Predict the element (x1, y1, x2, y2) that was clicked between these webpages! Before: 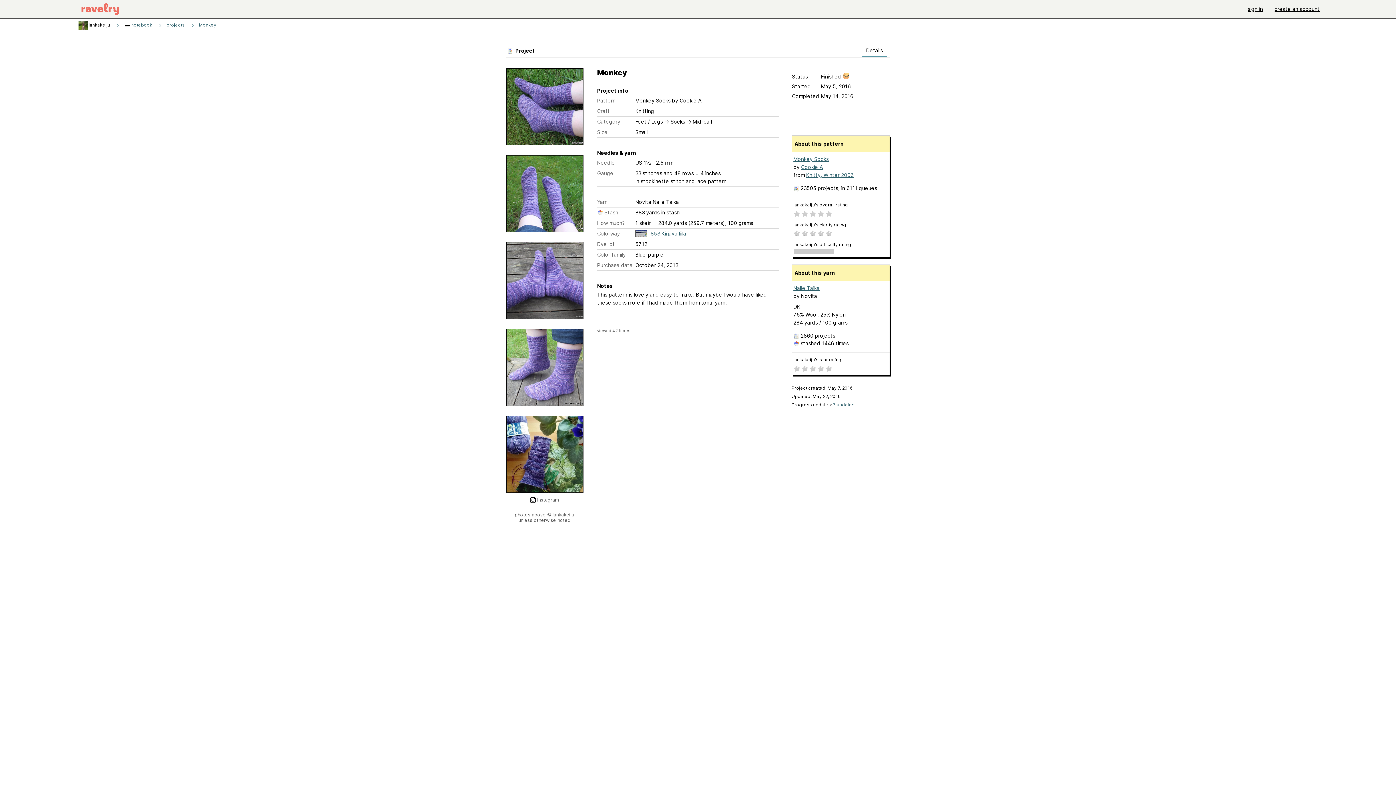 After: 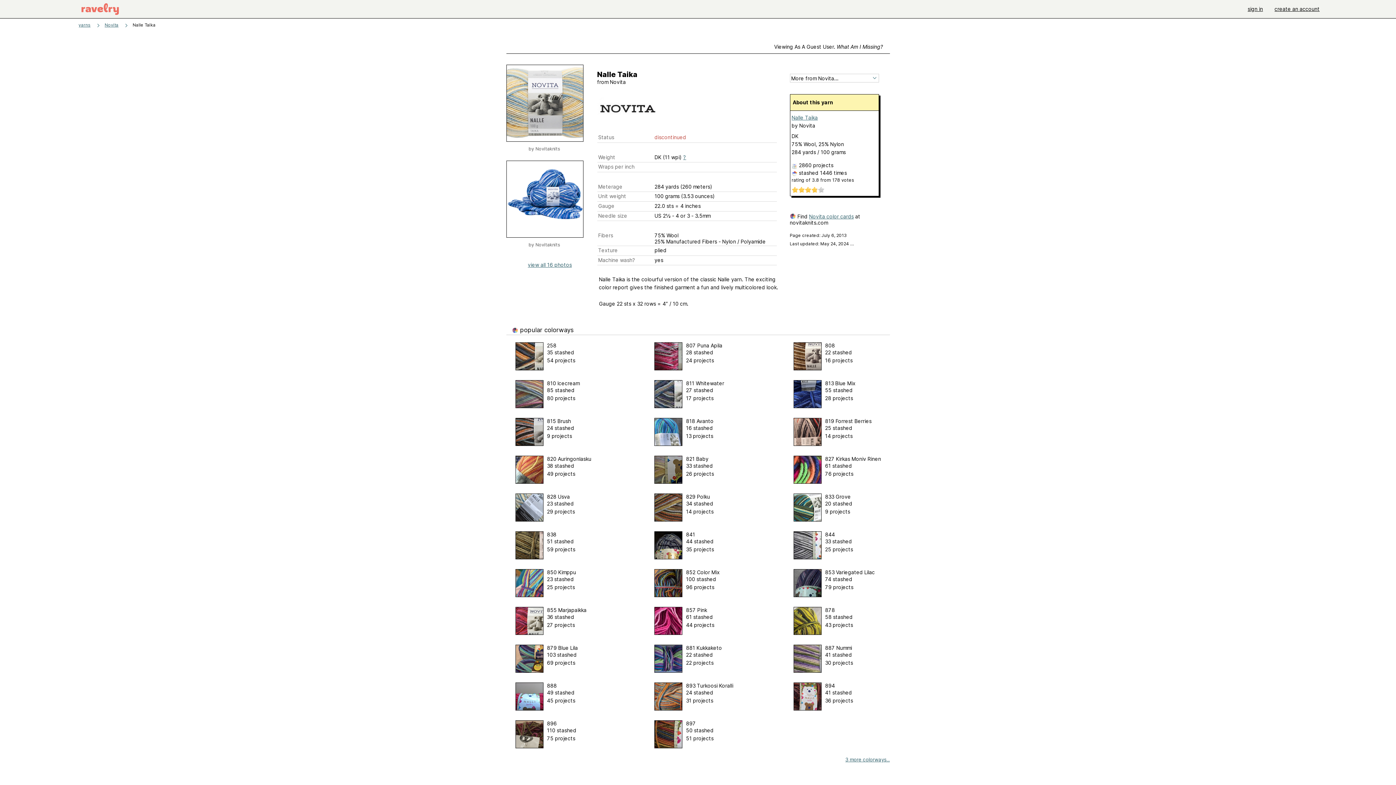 Action: bbox: (793, 285, 819, 291) label: Nalle Taika